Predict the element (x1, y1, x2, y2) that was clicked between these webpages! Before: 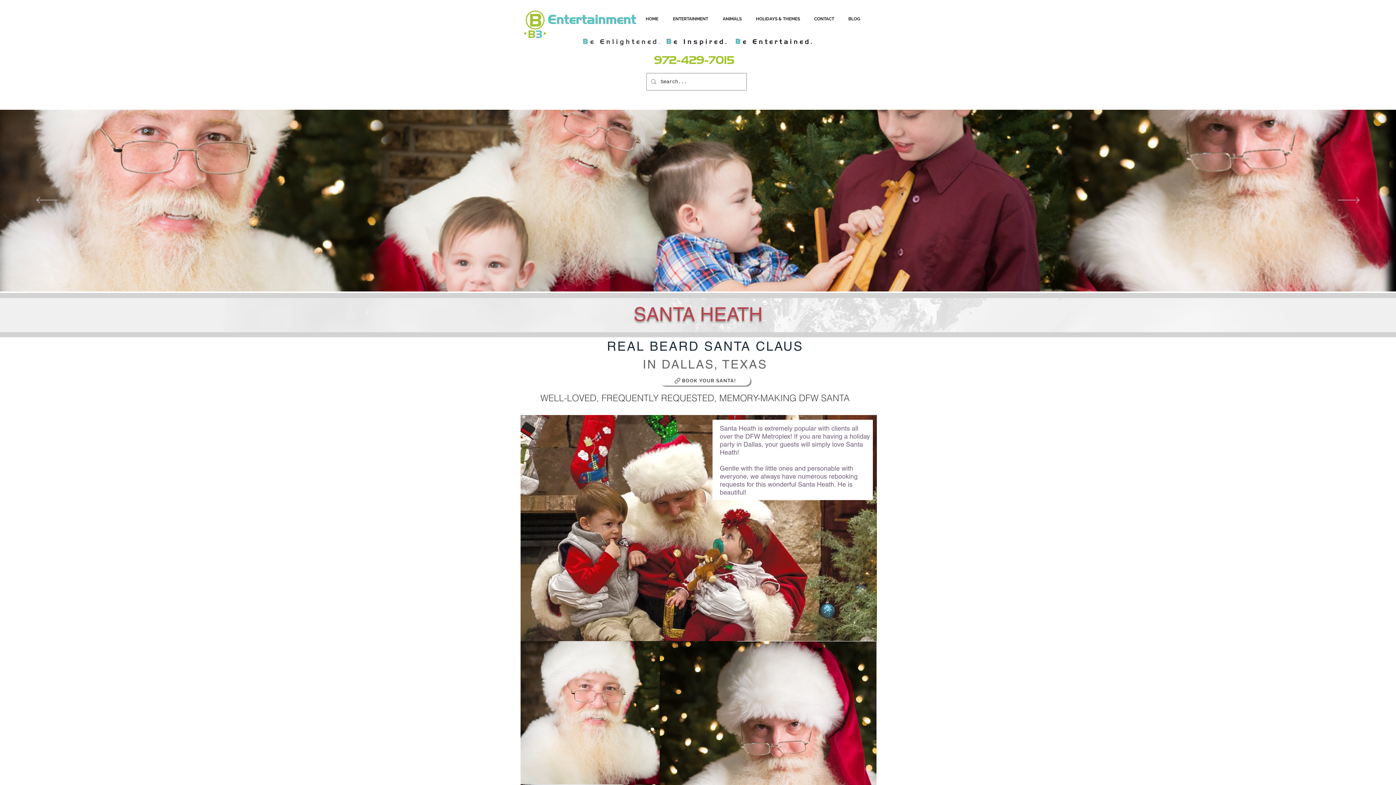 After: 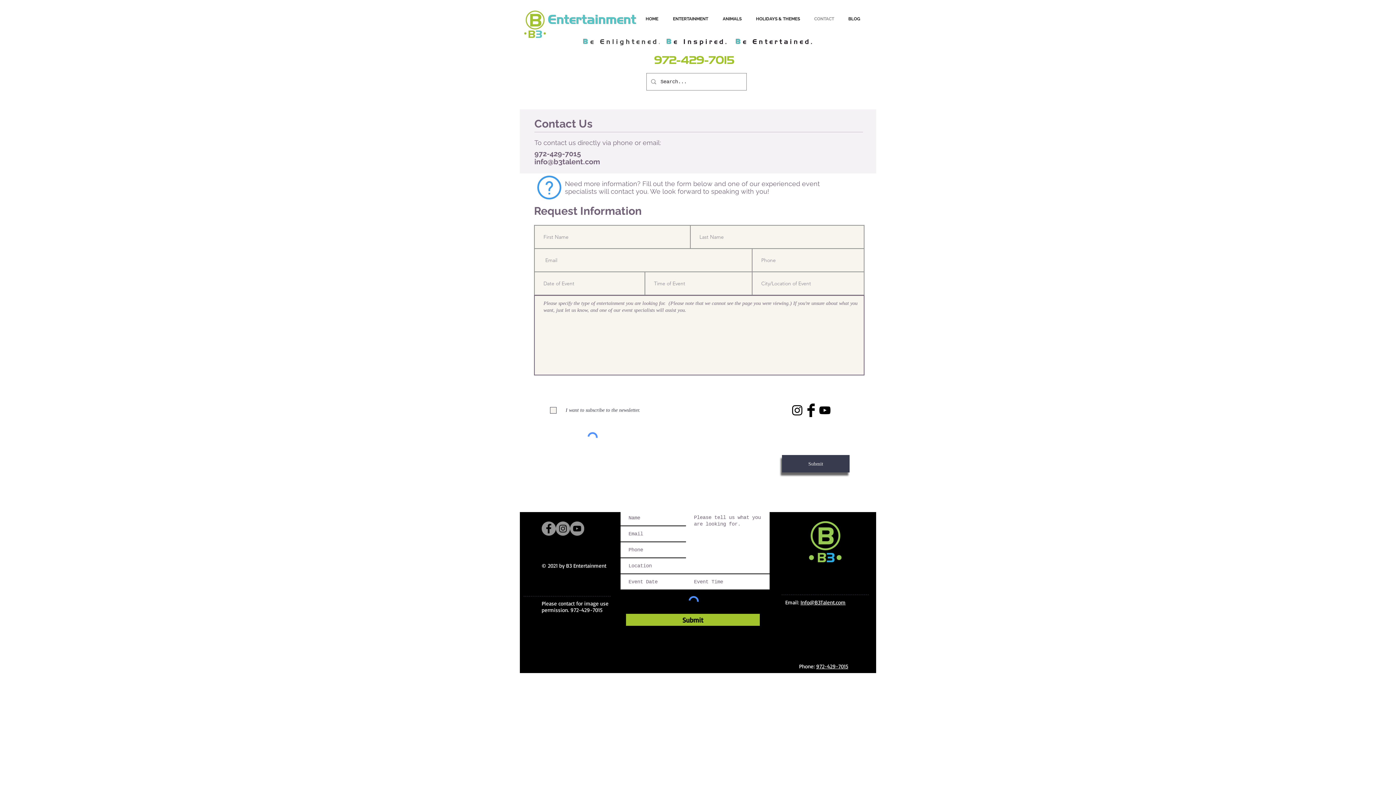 Action: label: BOOK YOUR SANTA! bbox: (660, 375, 750, 385)